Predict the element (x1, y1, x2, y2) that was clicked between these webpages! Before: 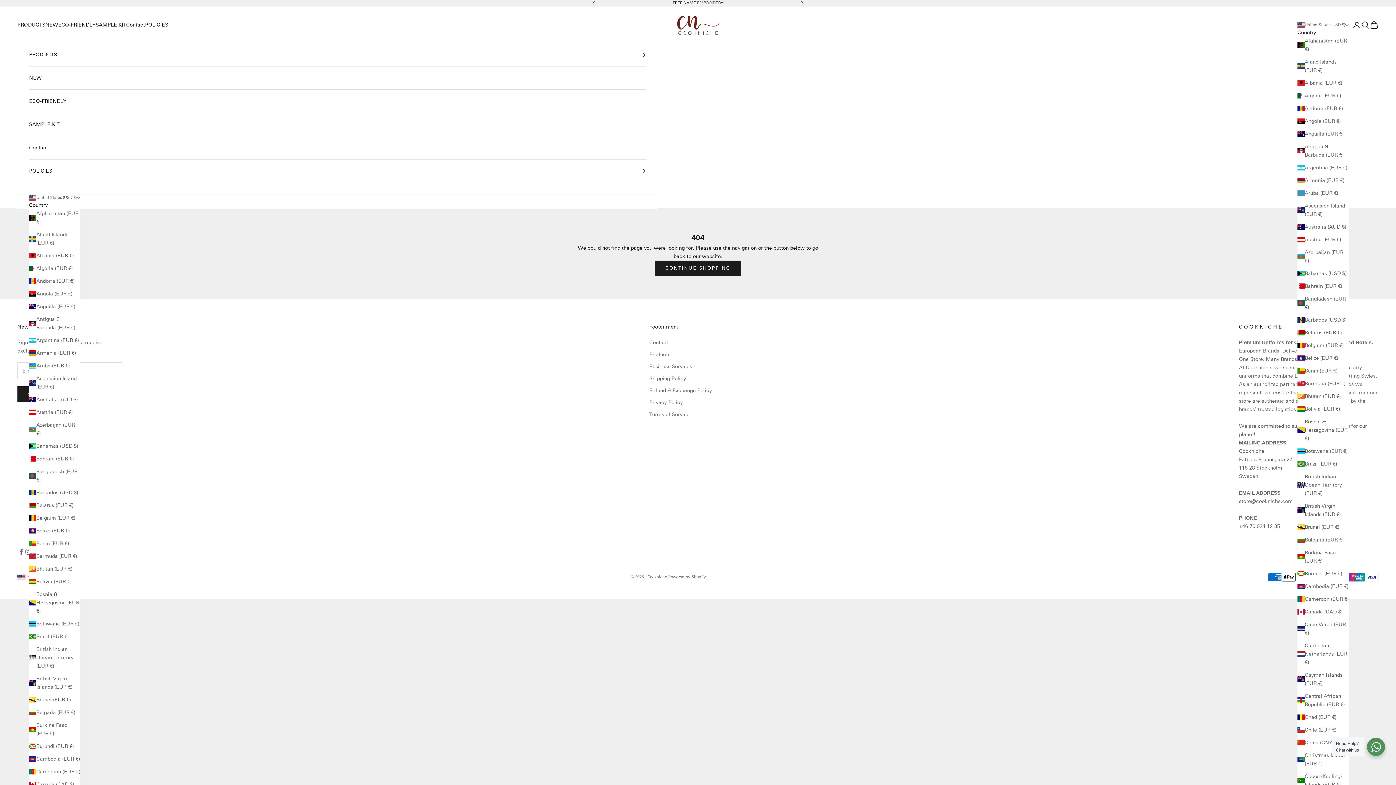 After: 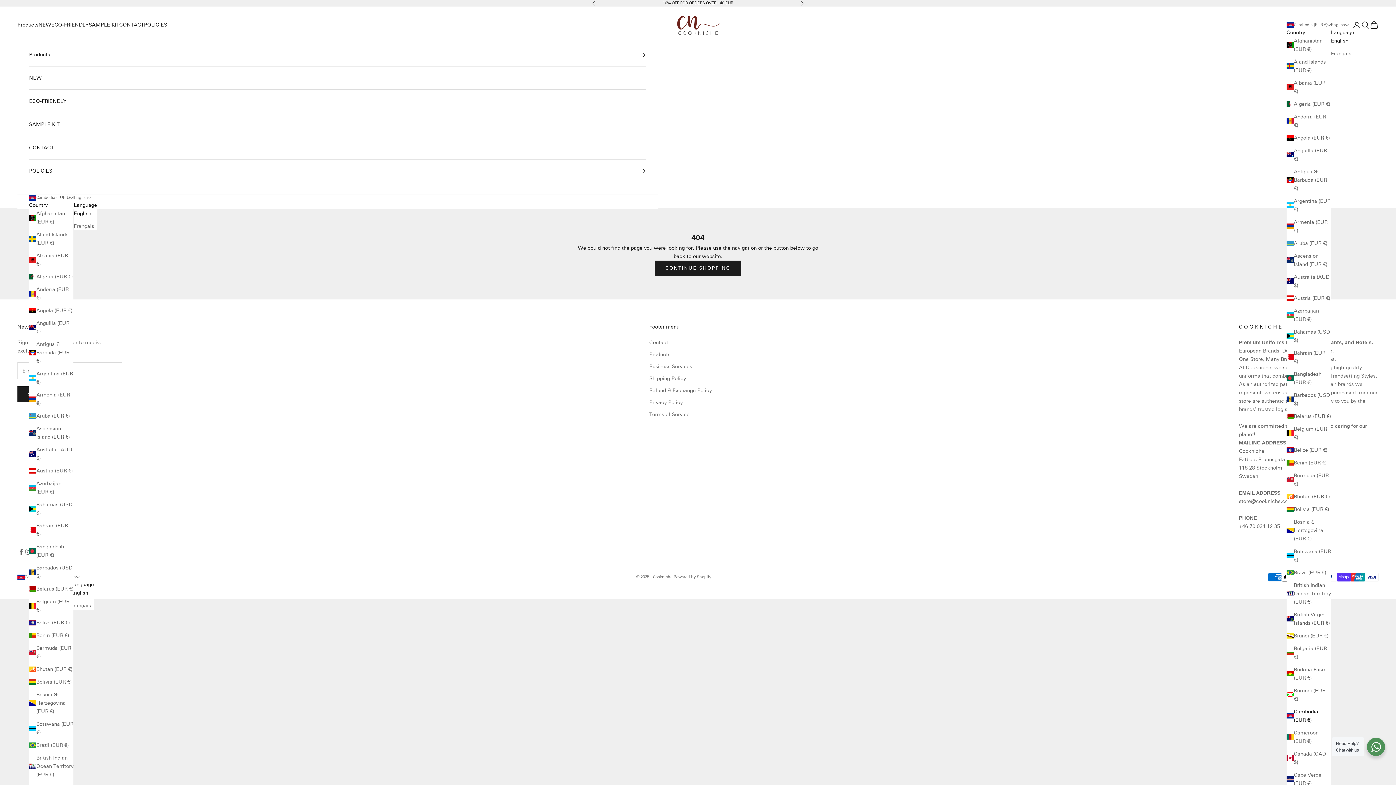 Action: bbox: (1297, 582, 1349, 590) label: Cambodia (EUR €)